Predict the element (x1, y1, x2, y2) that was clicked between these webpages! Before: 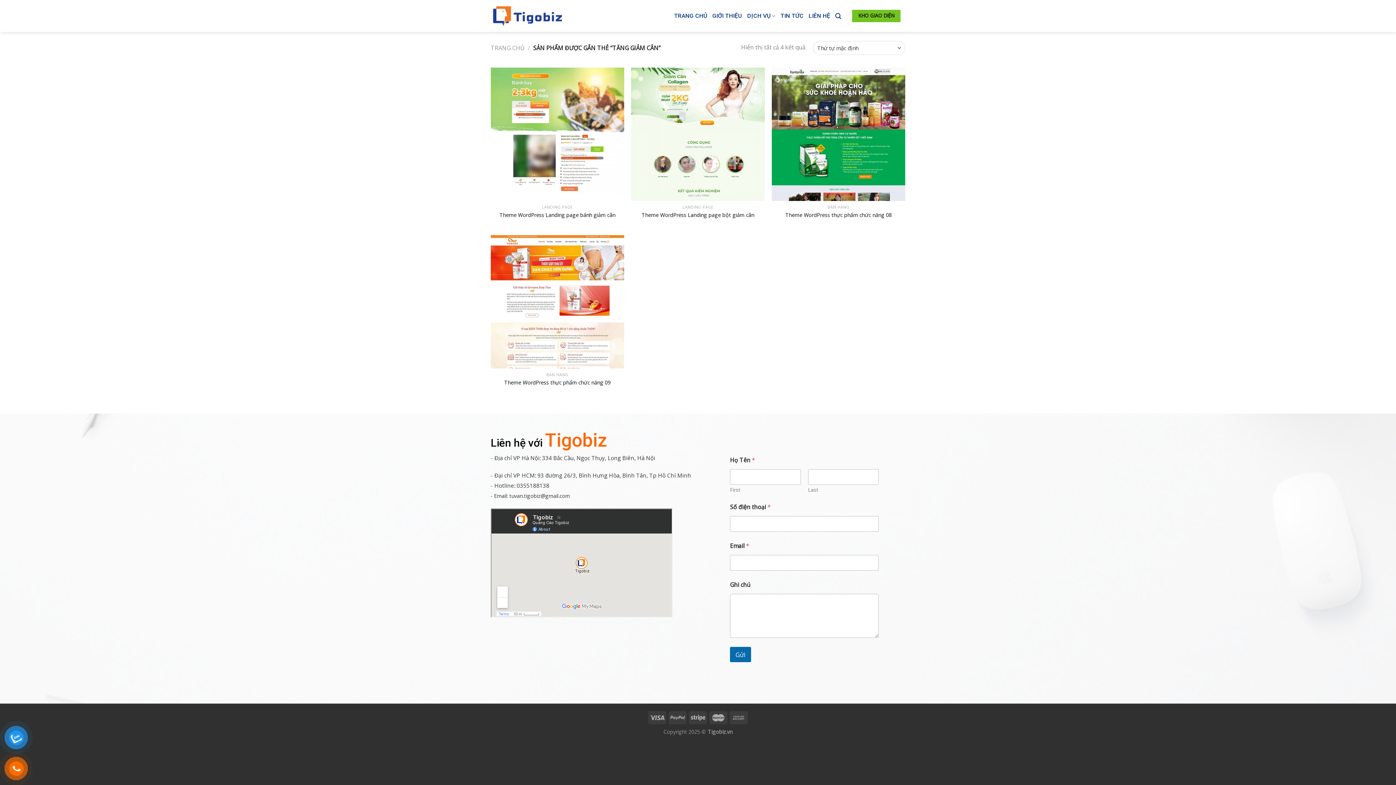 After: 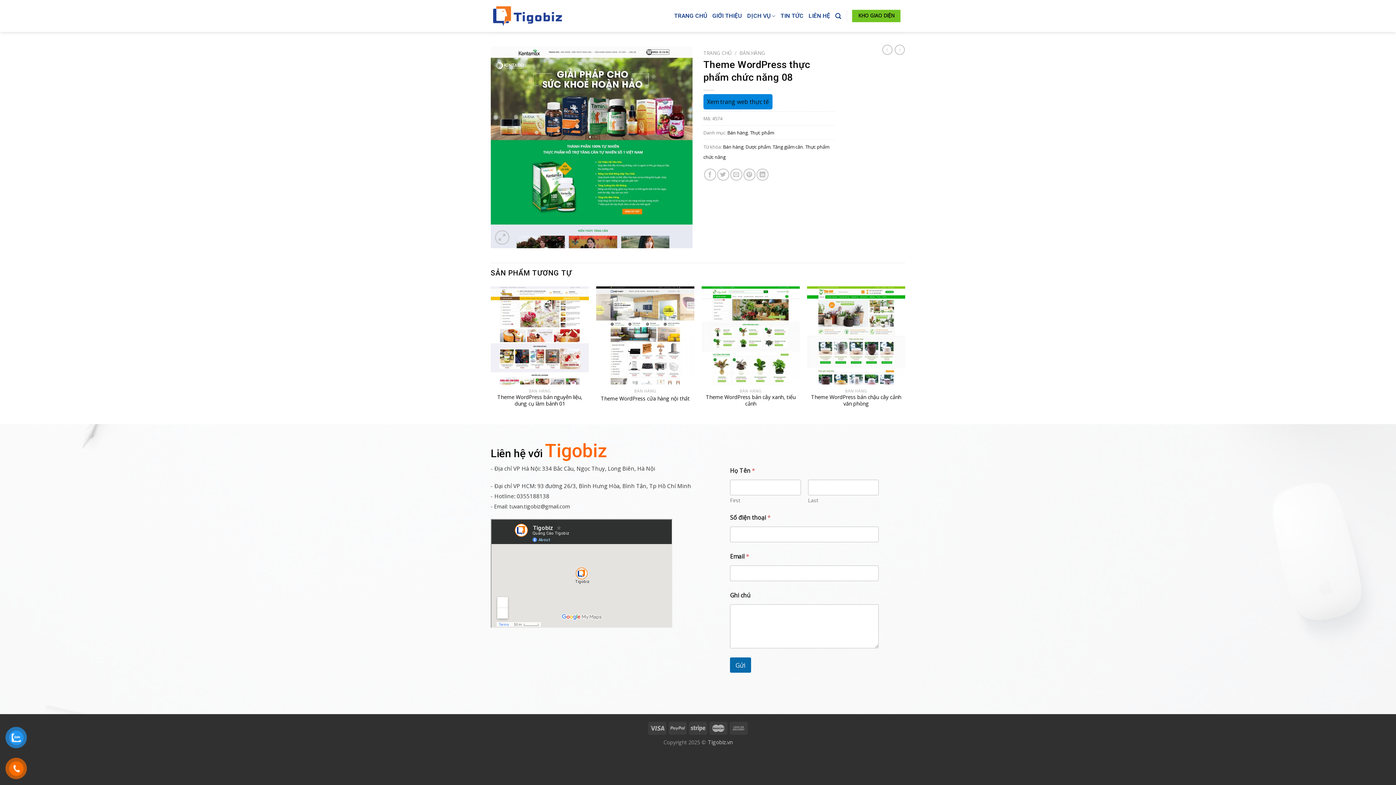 Action: label: Theme WordPress thực phẩm chức năng 08 bbox: (785, 211, 892, 218)